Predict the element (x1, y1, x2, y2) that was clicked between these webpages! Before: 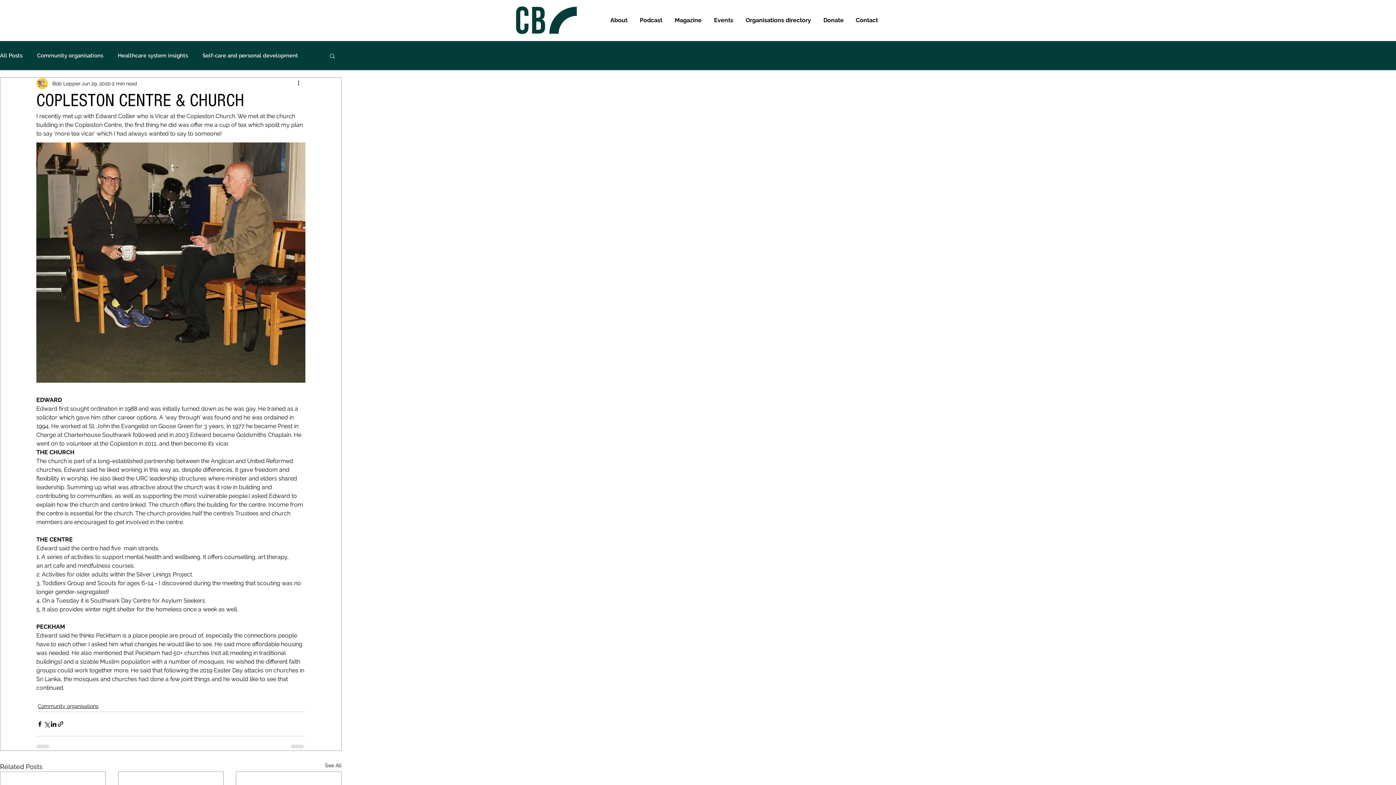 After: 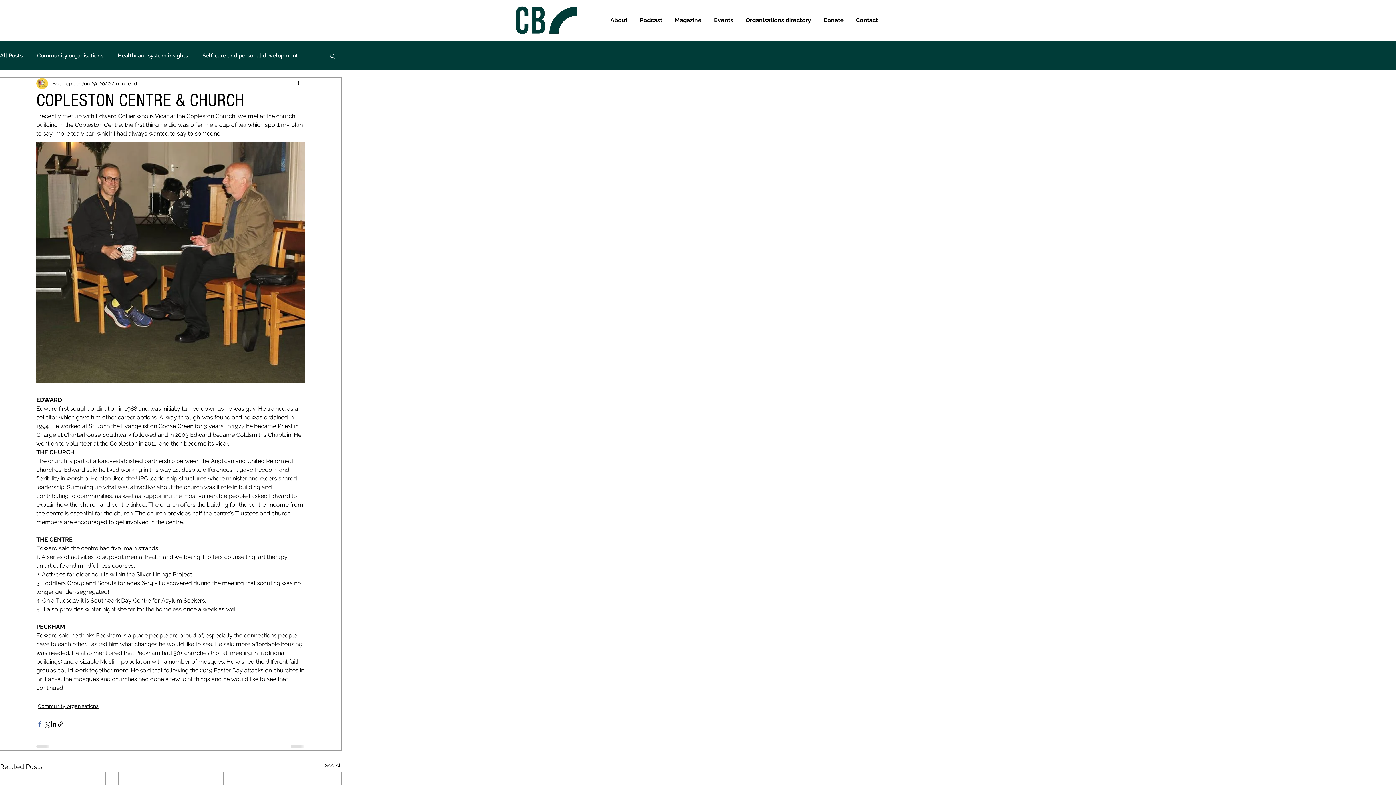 Action: bbox: (36, 721, 43, 727) label: Share via Facebook